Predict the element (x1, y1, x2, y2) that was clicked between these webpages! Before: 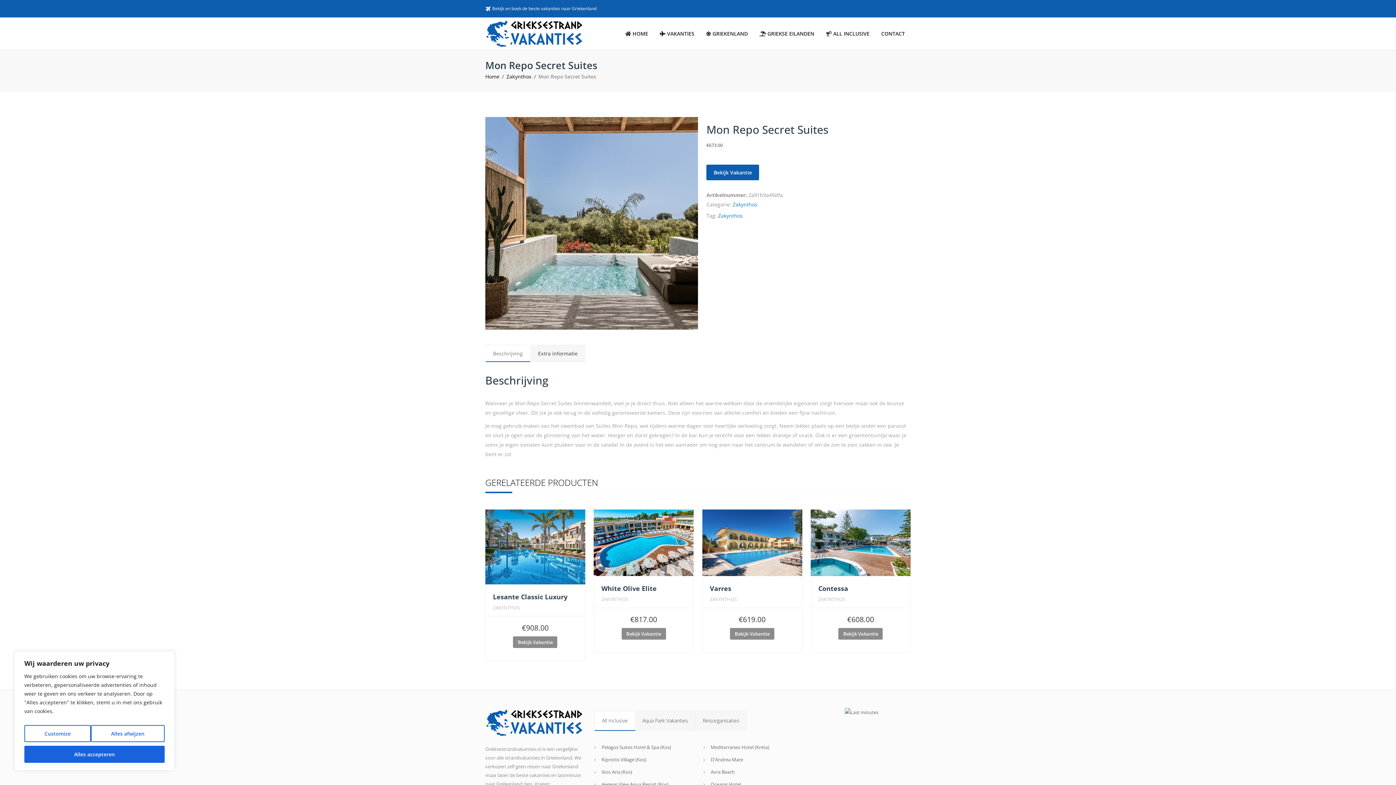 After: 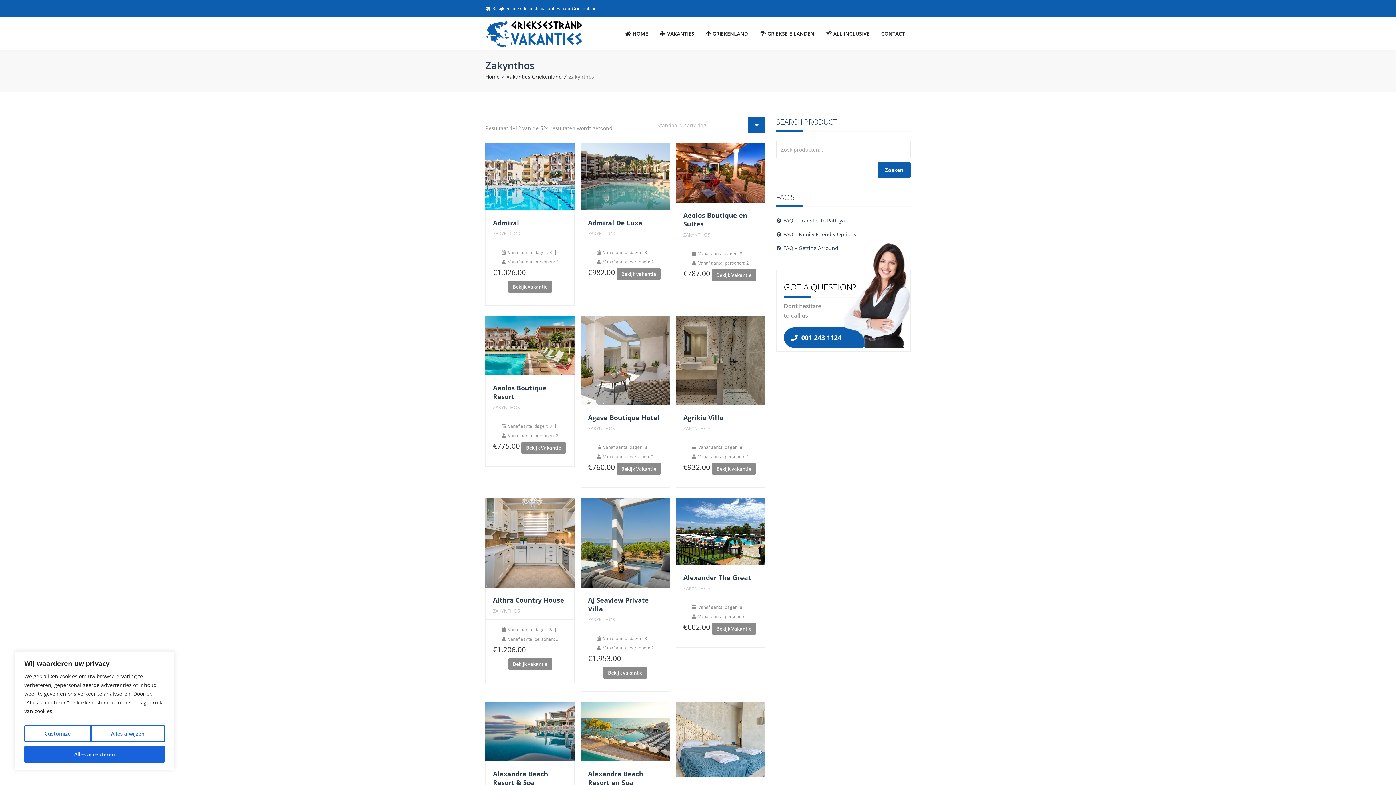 Action: label: Zakynthos bbox: (718, 212, 743, 219)